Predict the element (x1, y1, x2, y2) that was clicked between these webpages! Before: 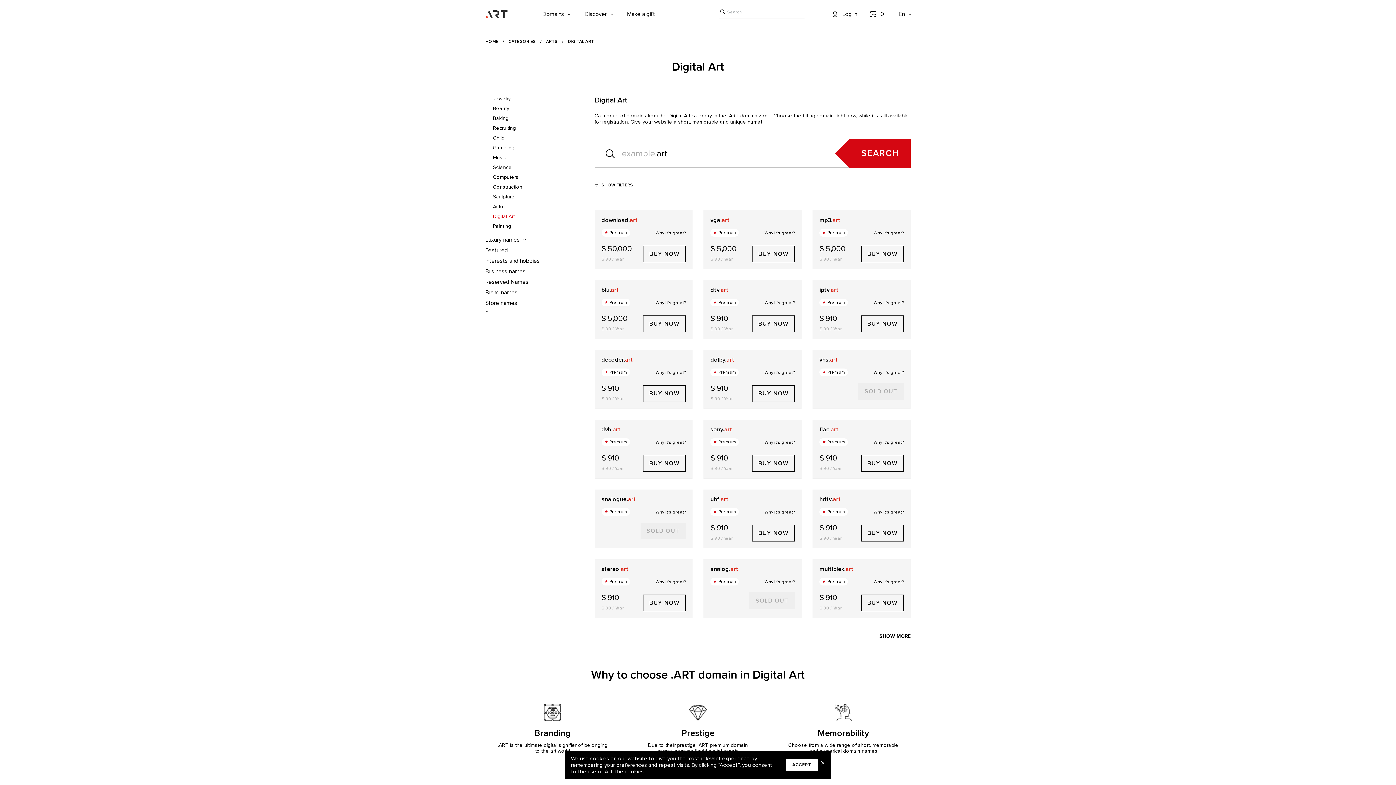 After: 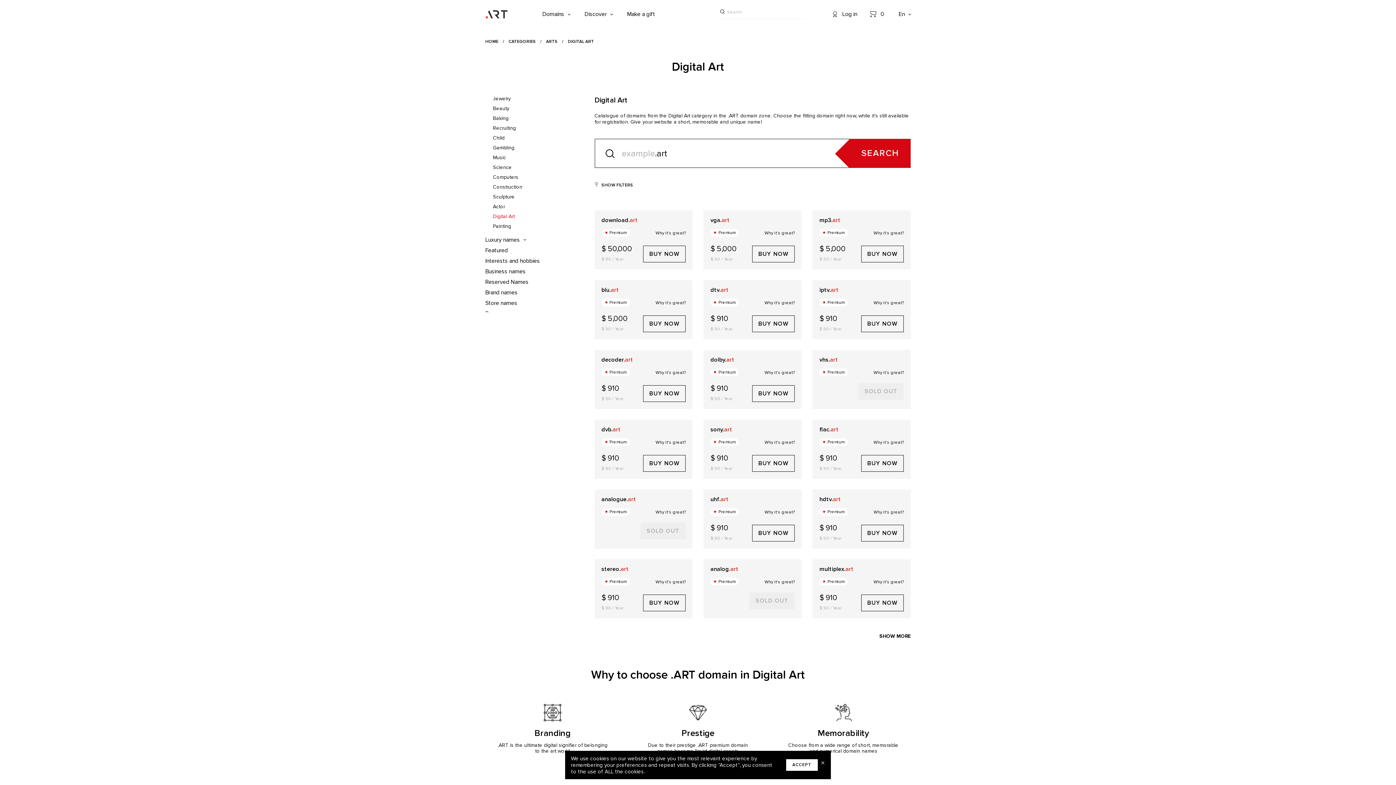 Action: label: SEARCH bbox: (849, 138, 910, 168)